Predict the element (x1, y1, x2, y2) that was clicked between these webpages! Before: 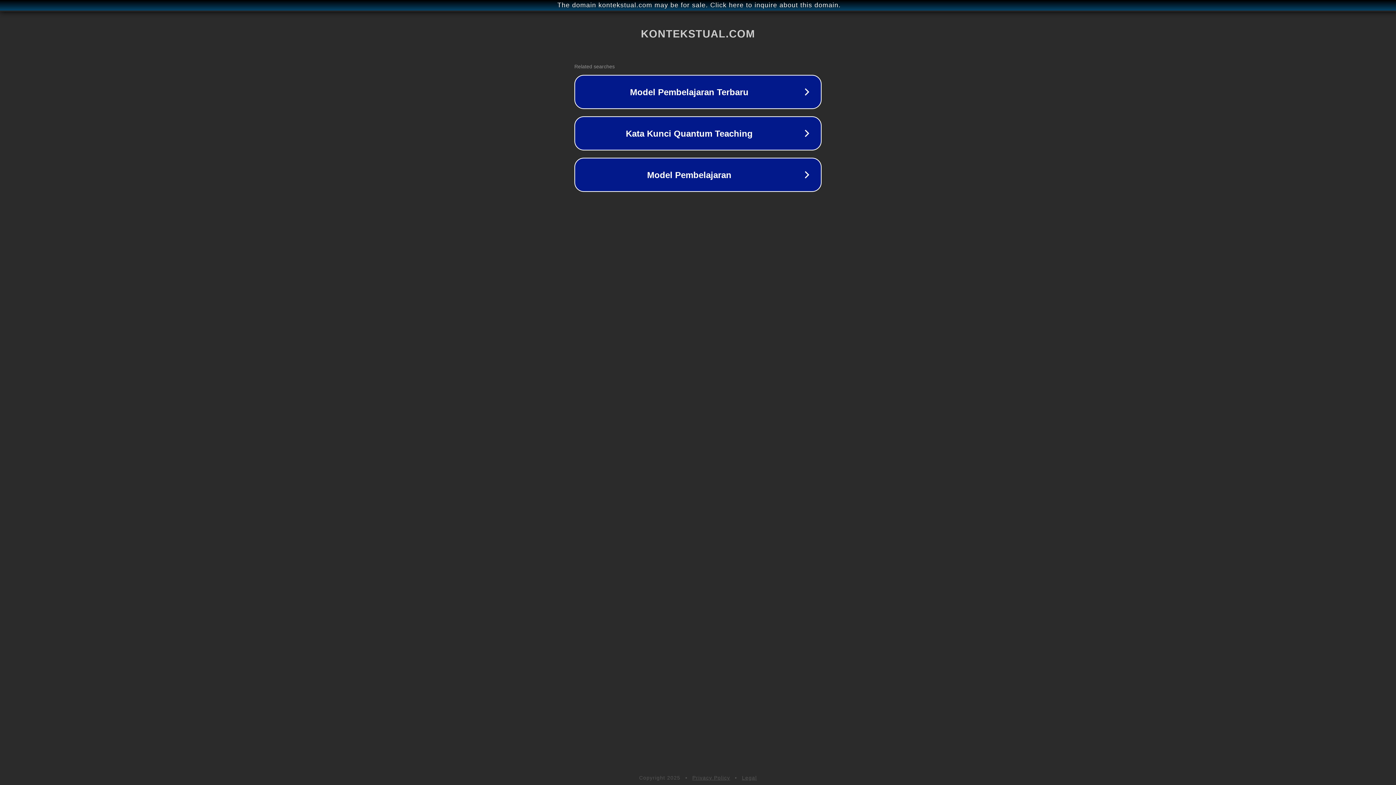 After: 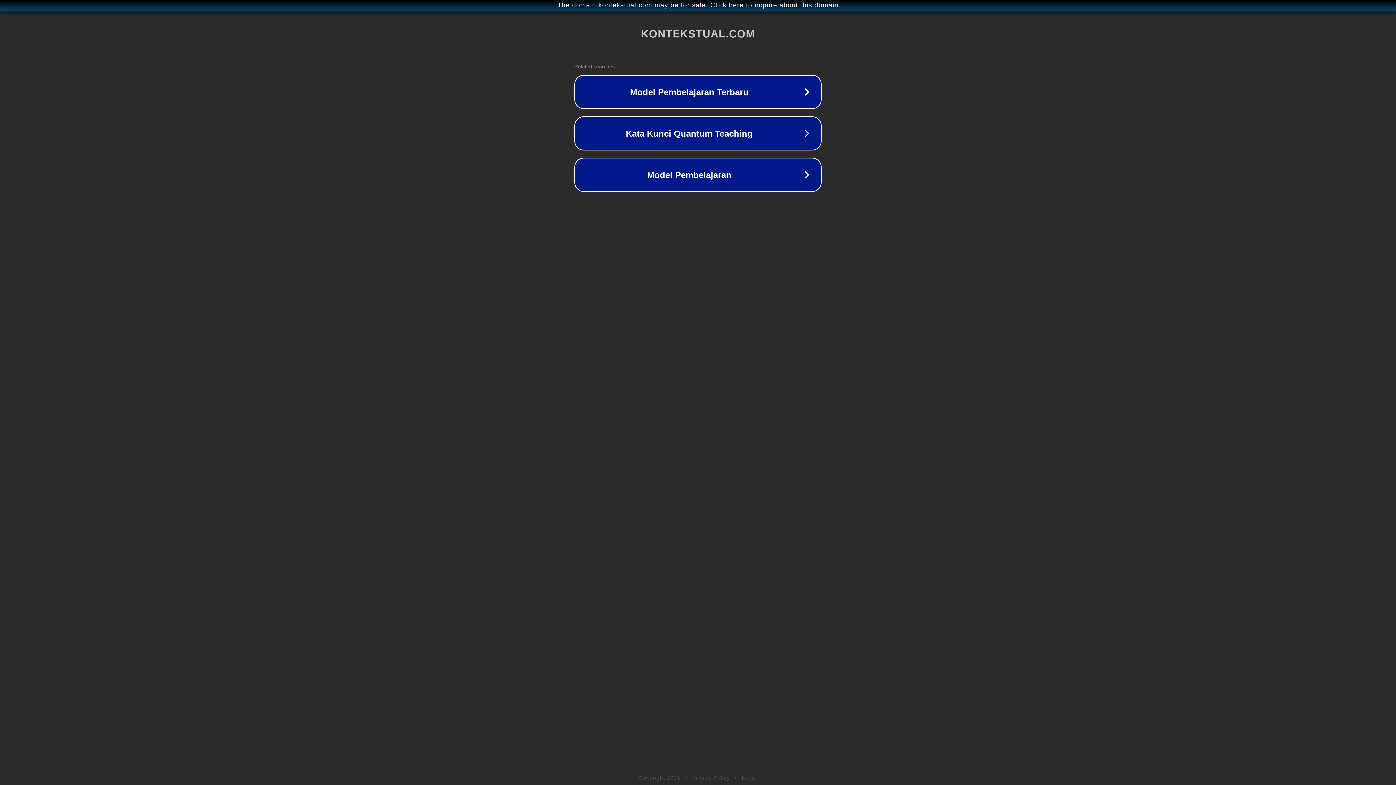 Action: label: Legal bbox: (742, 775, 757, 781)